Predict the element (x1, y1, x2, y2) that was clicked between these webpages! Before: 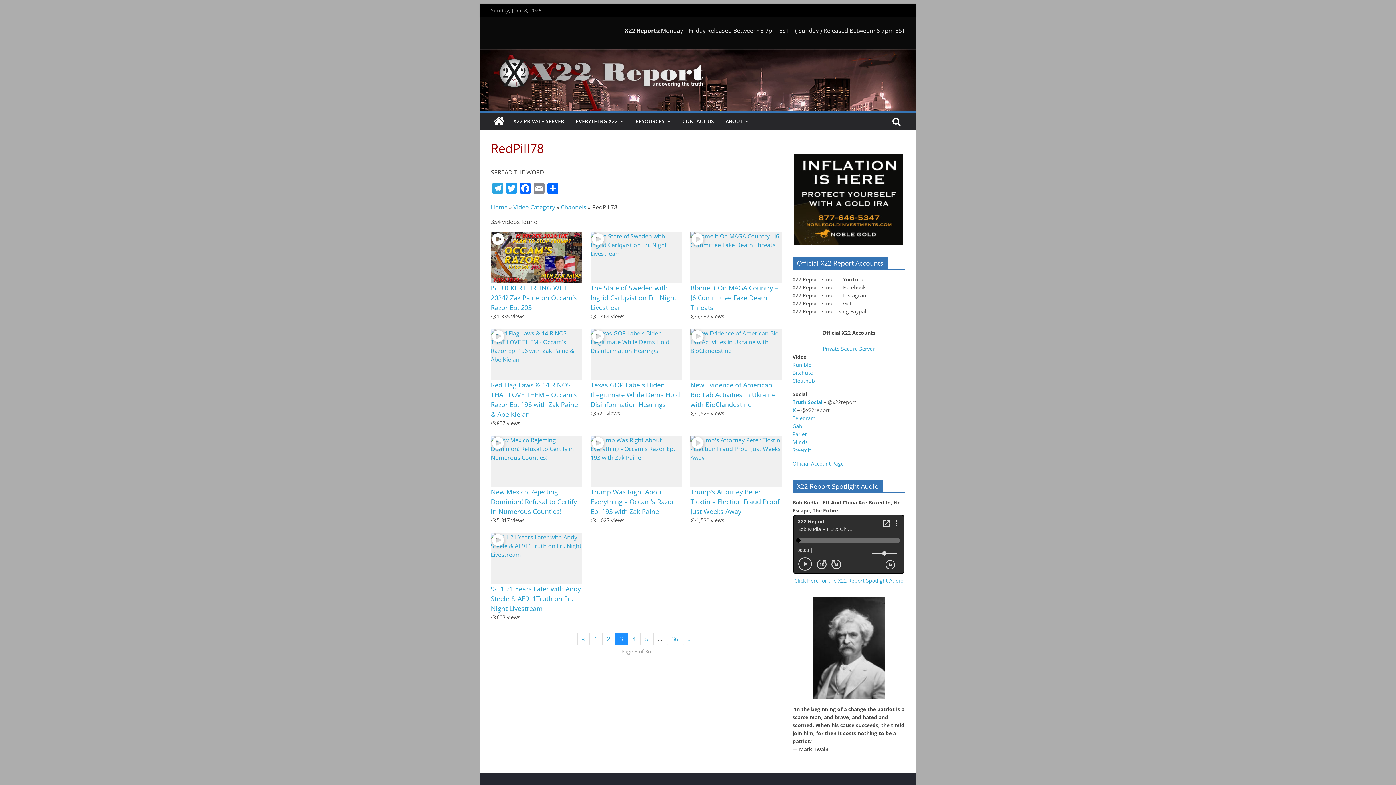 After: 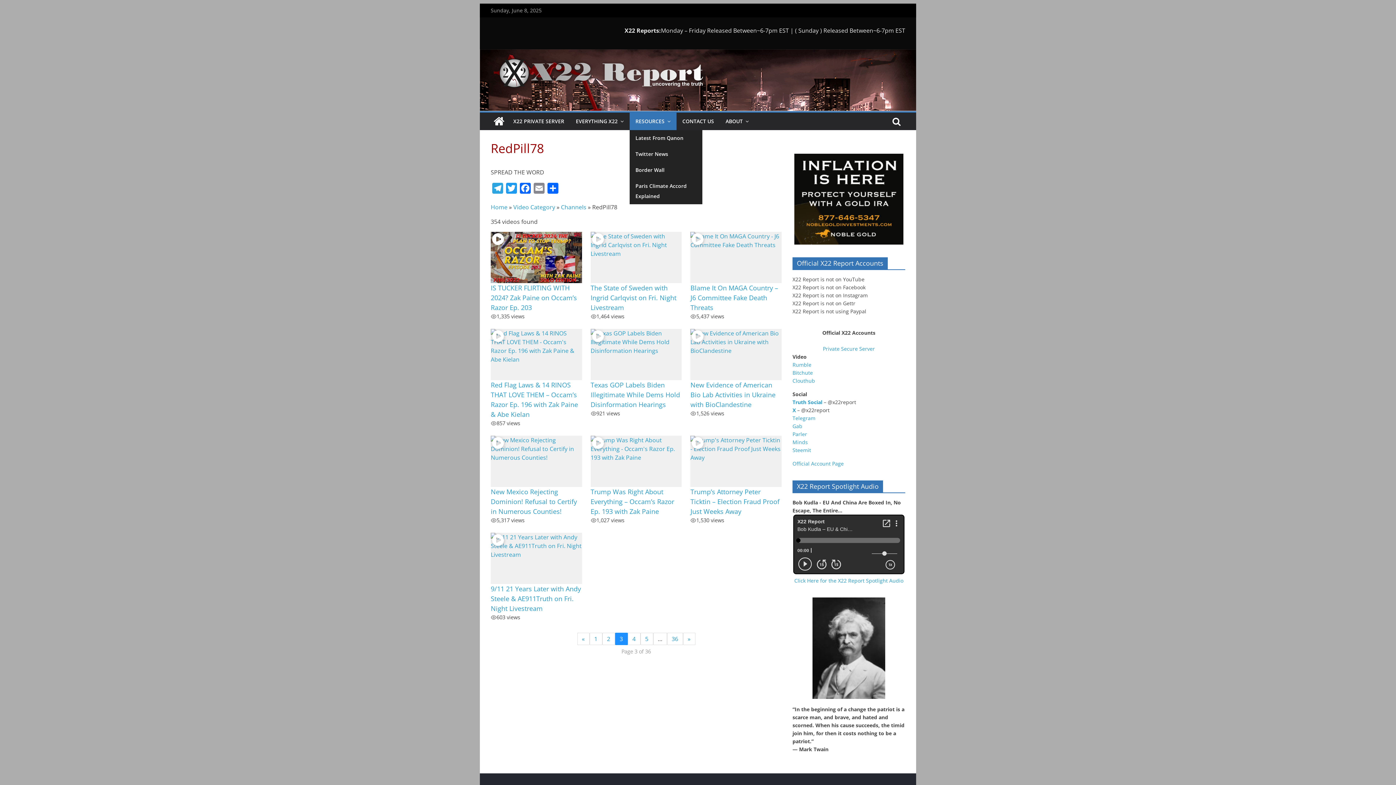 Action: bbox: (629, 112, 676, 130) label: RESOURCES